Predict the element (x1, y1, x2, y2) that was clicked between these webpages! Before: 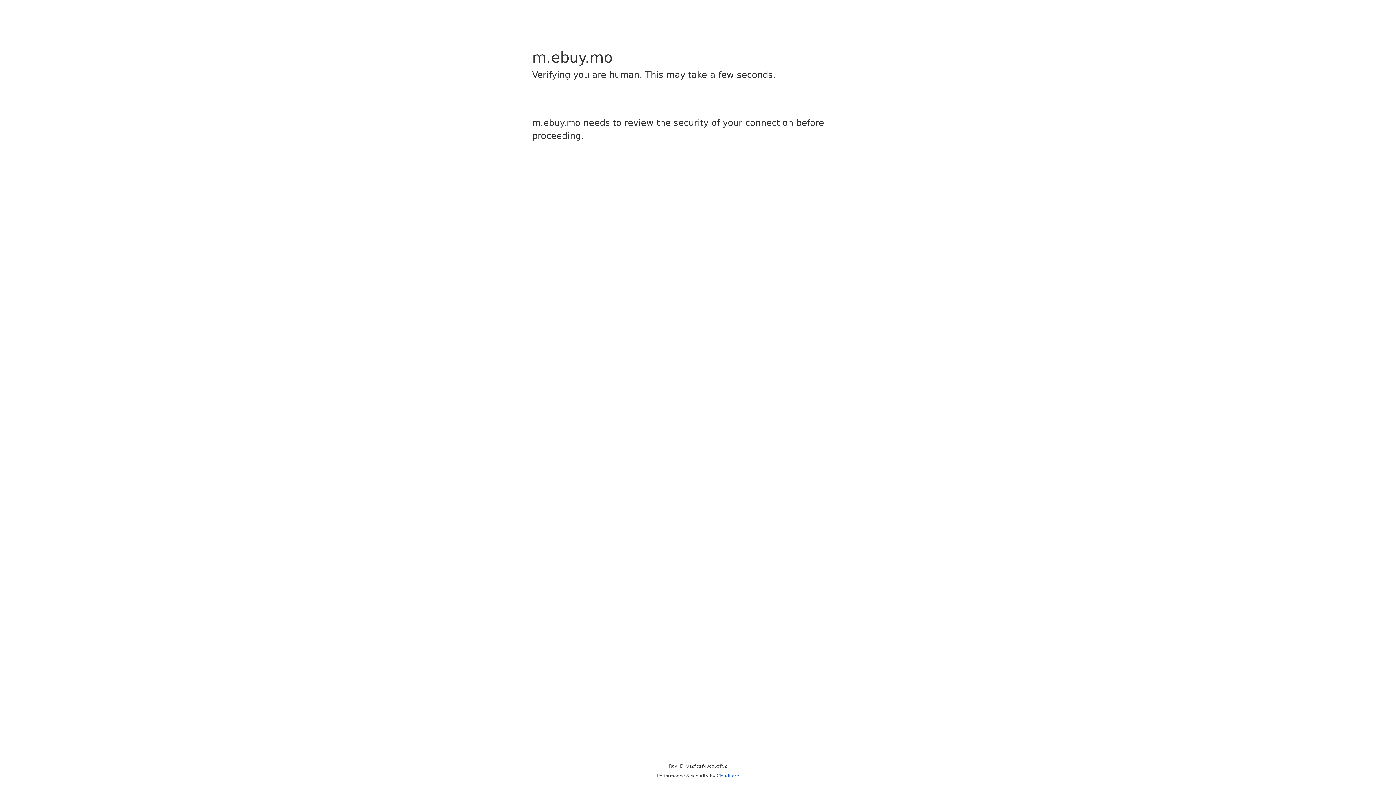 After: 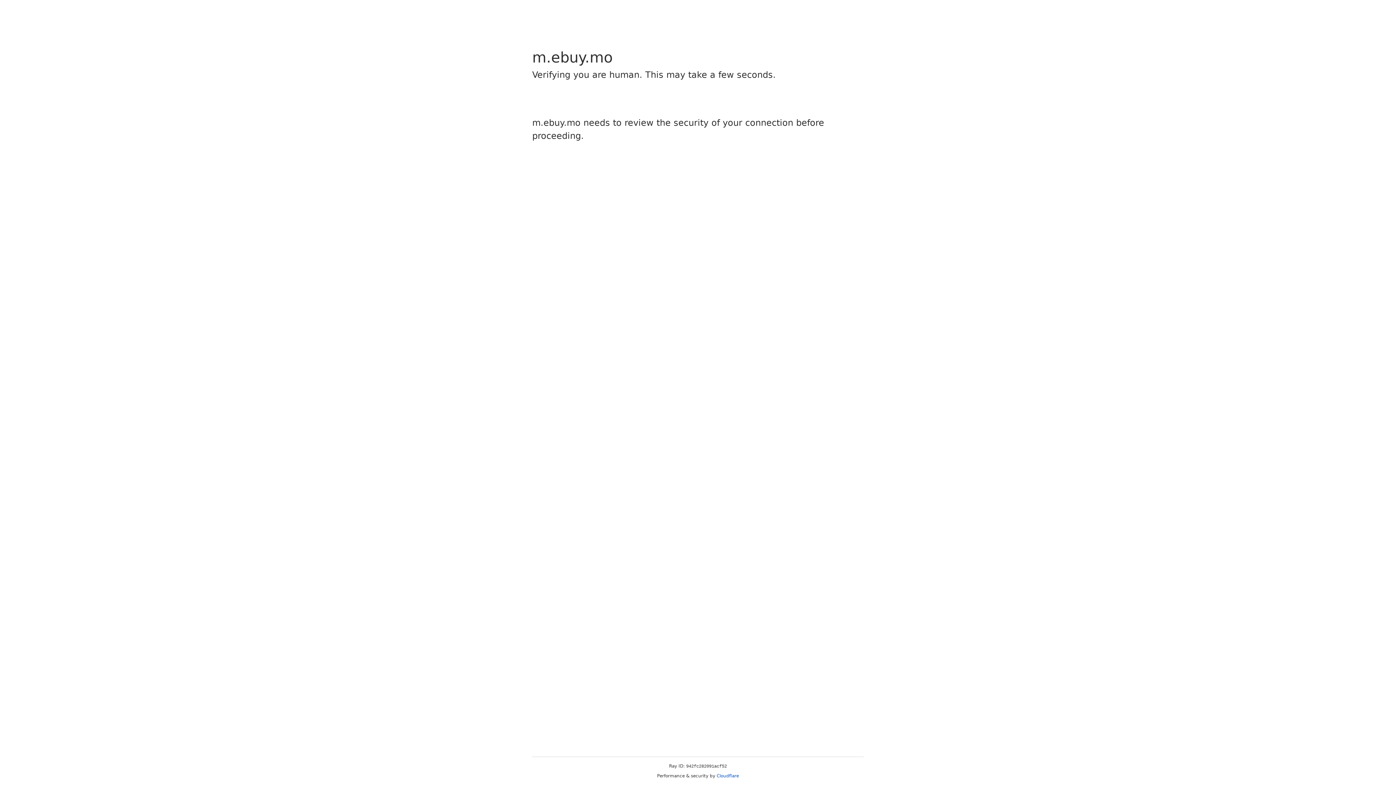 Action: bbox: (716, 773, 739, 778) label: Cloudflare